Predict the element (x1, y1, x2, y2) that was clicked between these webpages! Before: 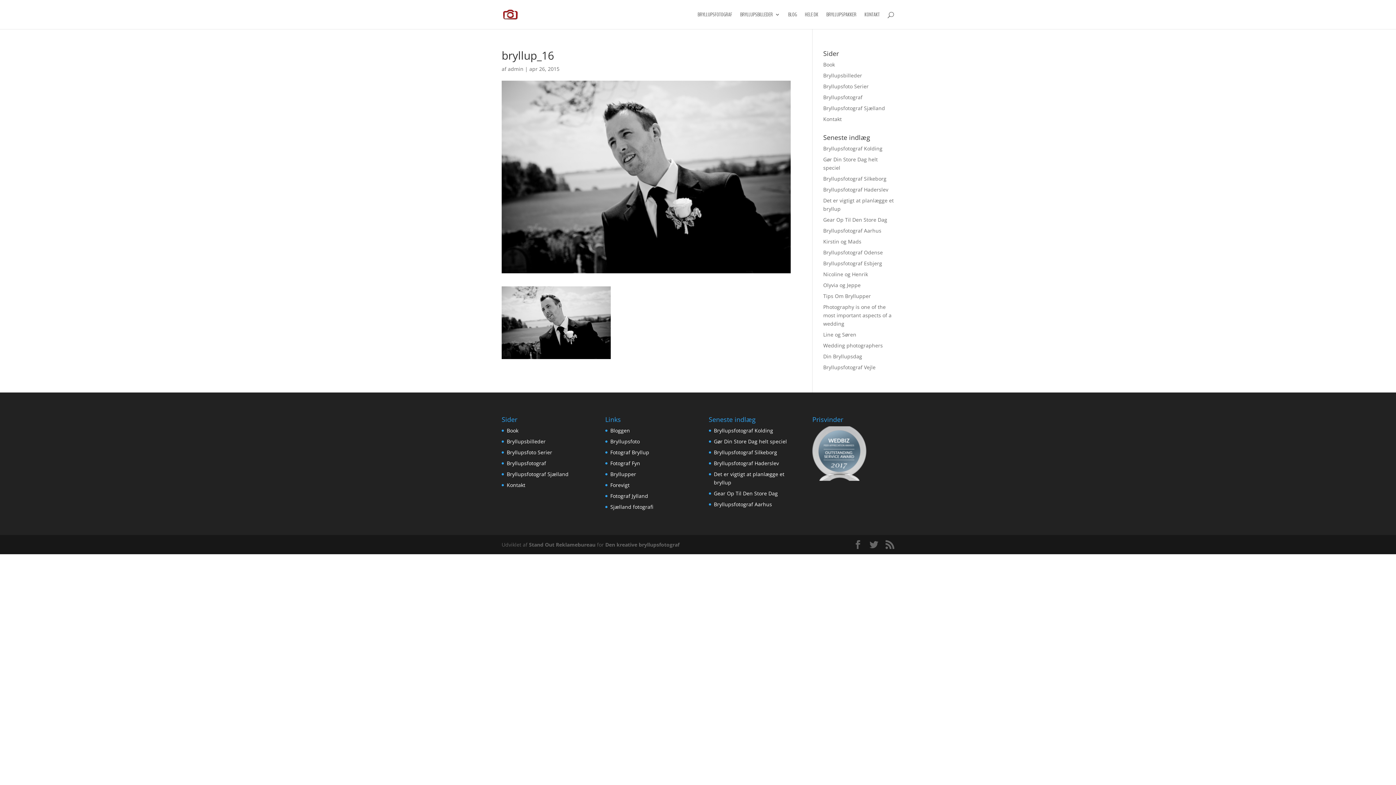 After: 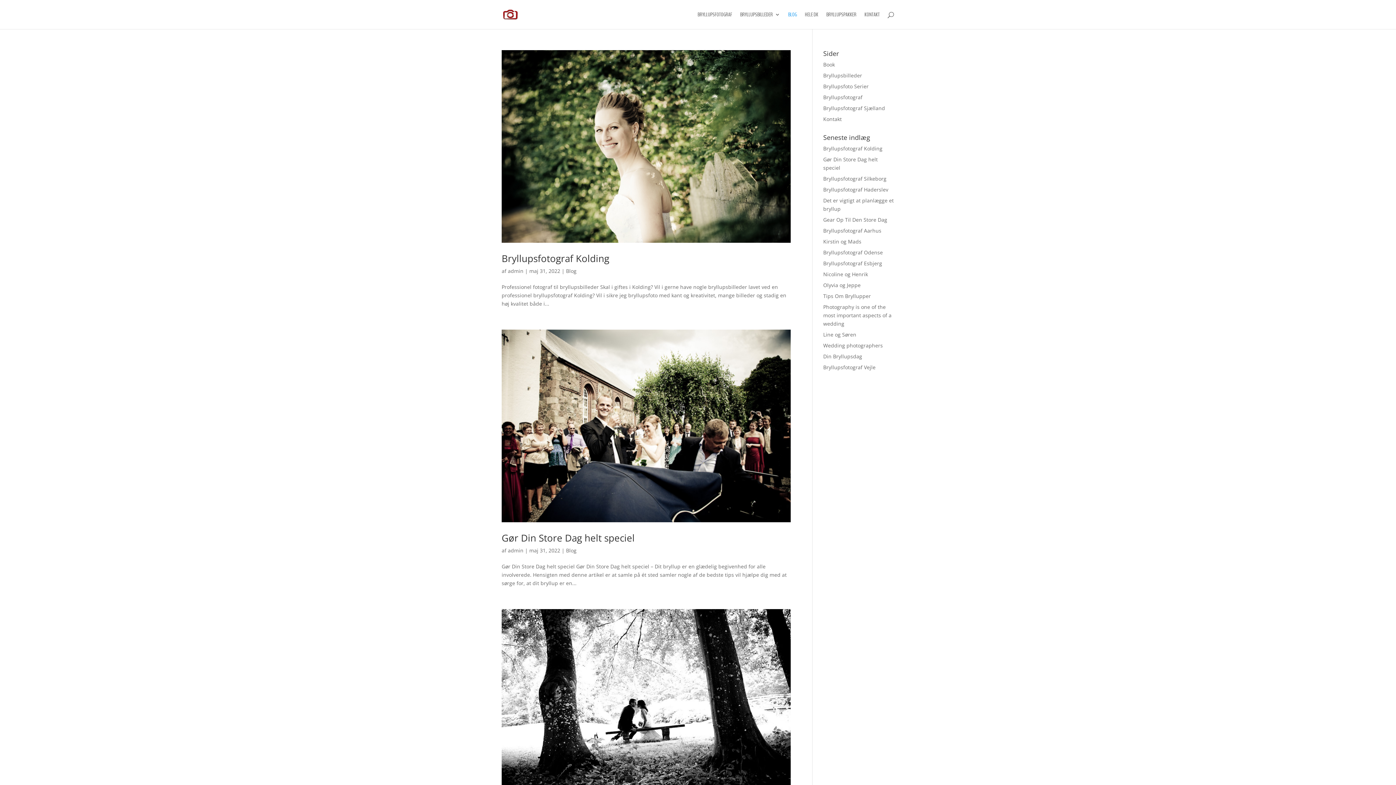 Action: bbox: (788, 12, 797, 29) label: BLOG